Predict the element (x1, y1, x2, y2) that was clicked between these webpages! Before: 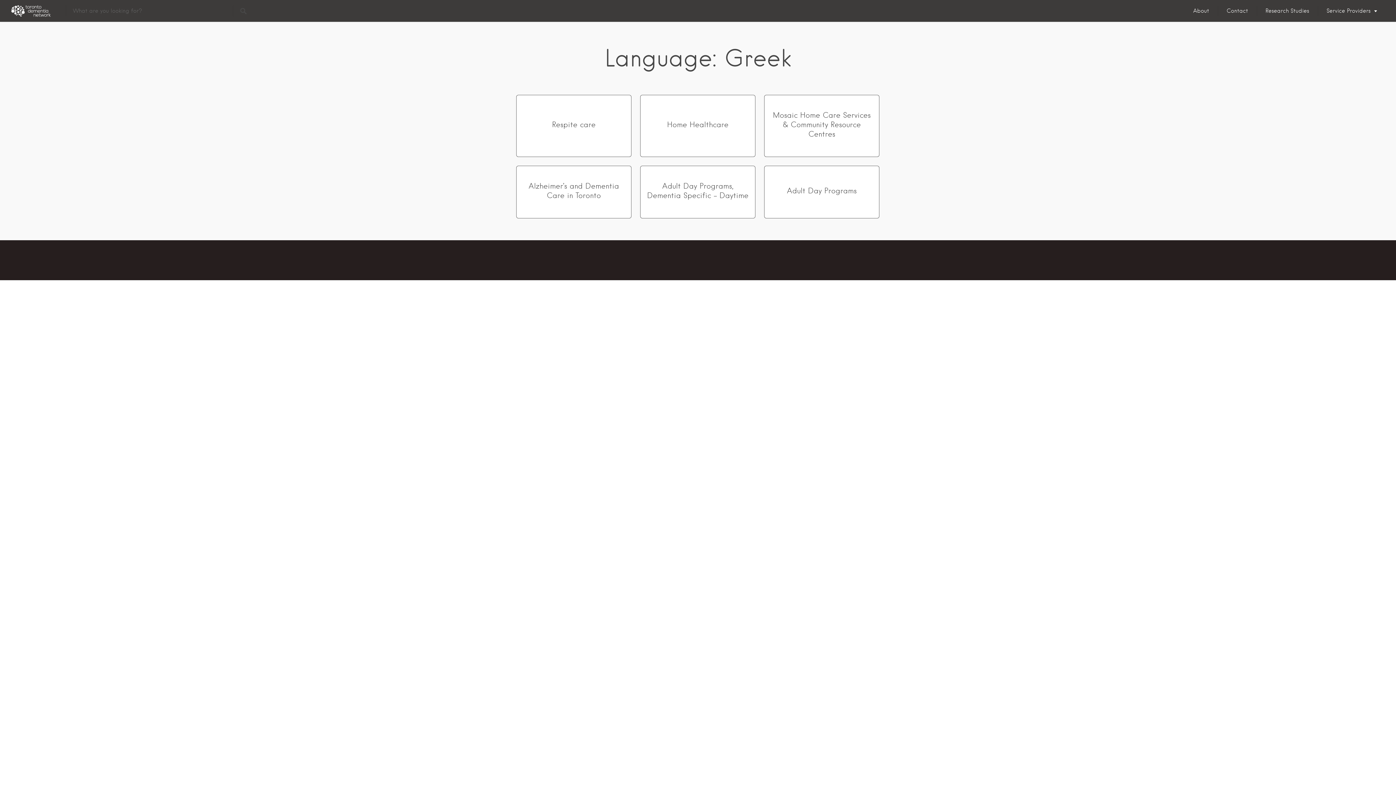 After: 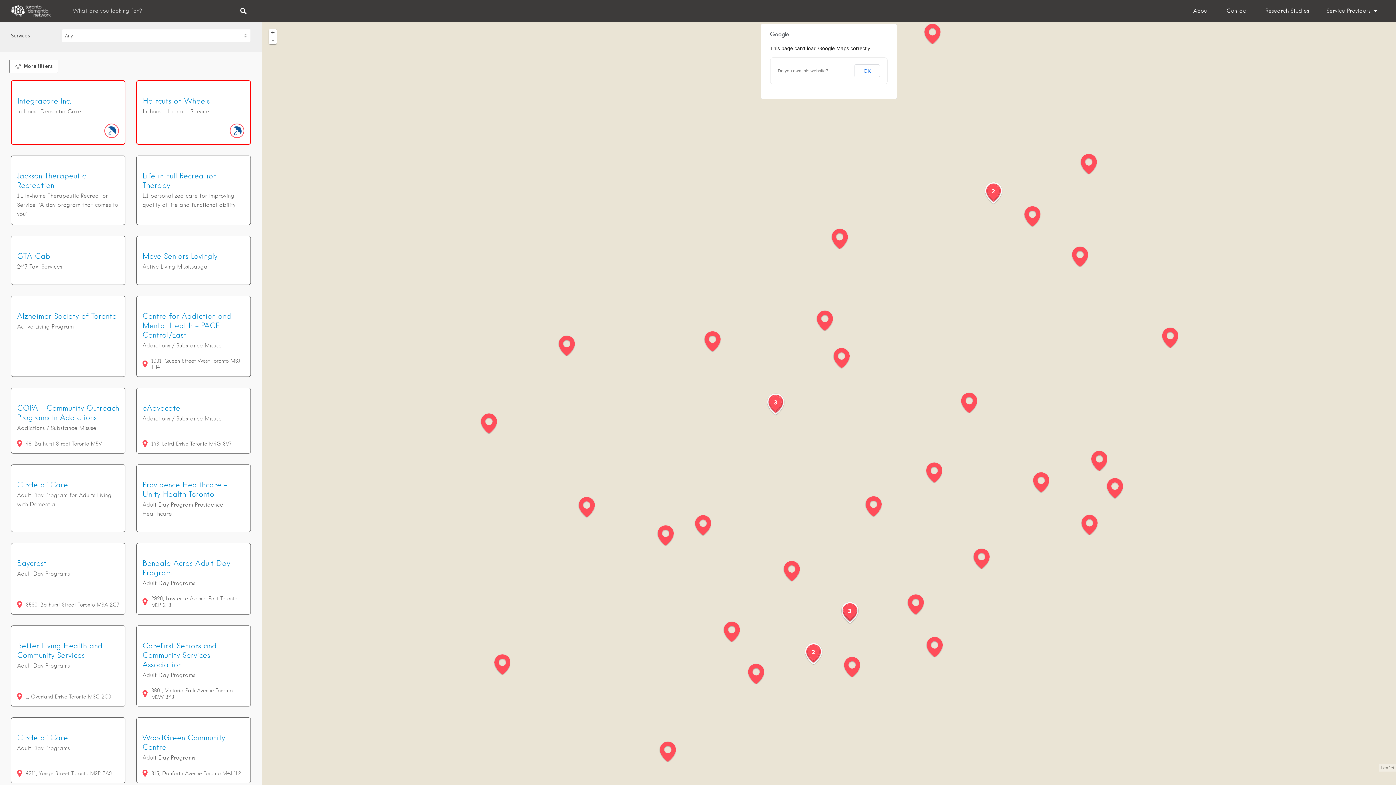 Action: bbox: (240, 5, 246, 16)